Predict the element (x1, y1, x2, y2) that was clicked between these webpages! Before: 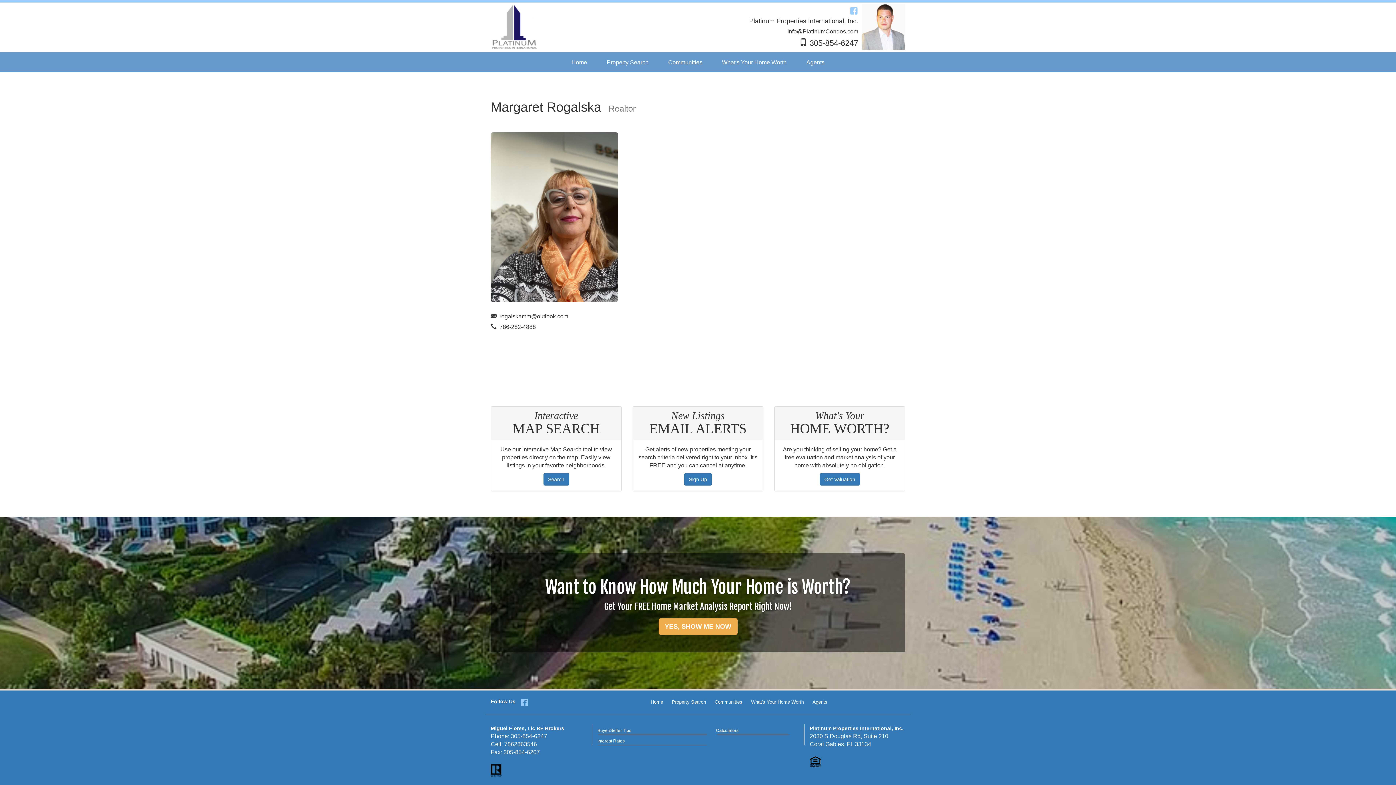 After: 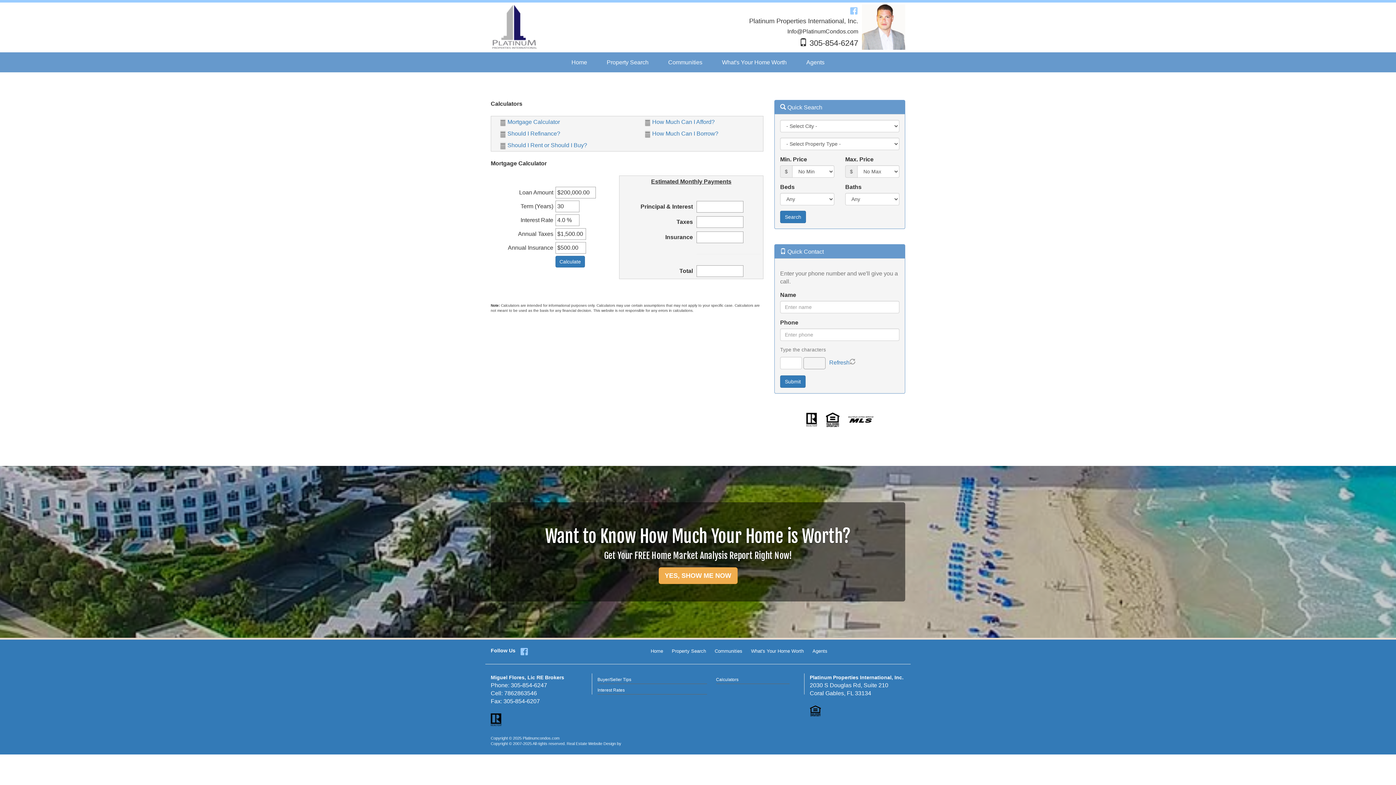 Action: label: Calculators bbox: (716, 728, 738, 733)